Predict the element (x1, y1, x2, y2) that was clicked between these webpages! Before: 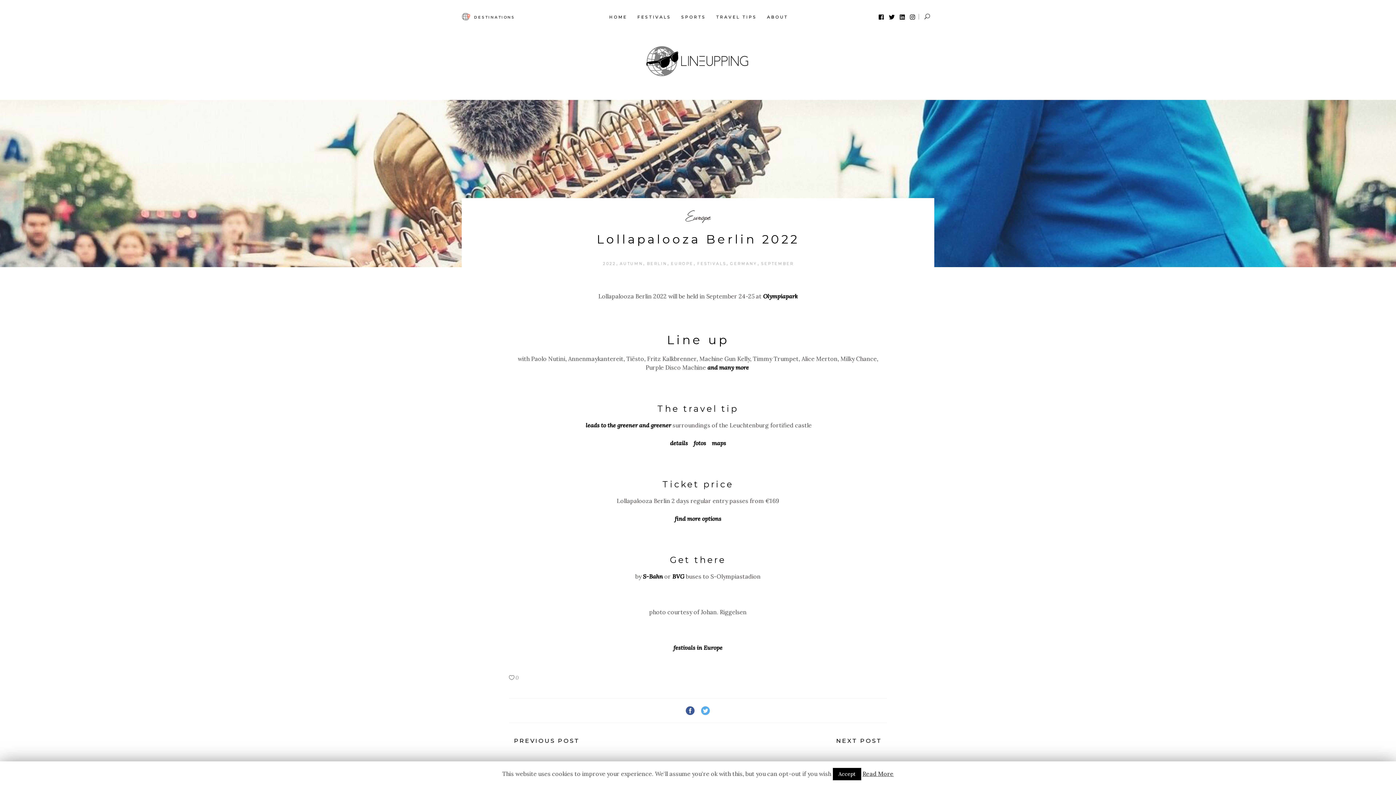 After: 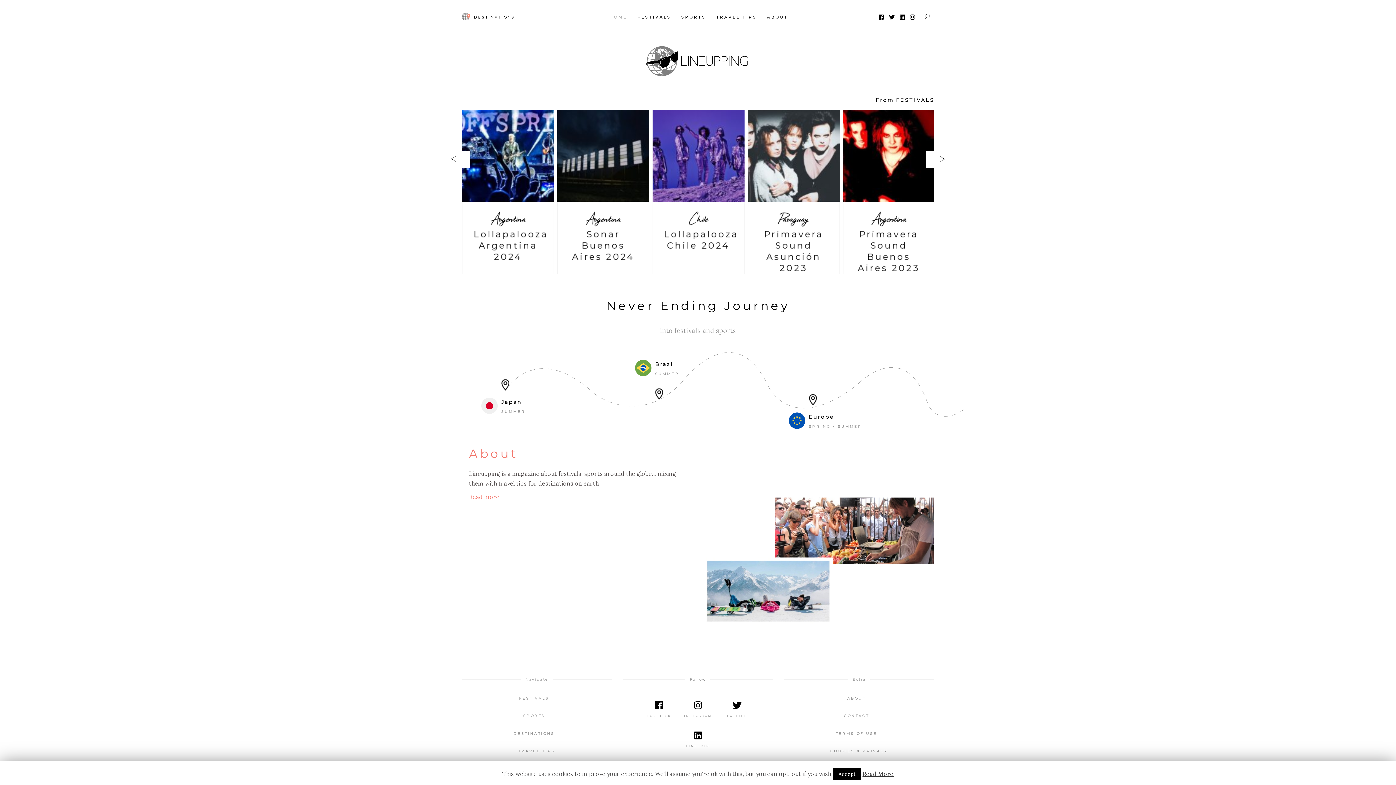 Action: bbox: (637, 35, 758, 88)